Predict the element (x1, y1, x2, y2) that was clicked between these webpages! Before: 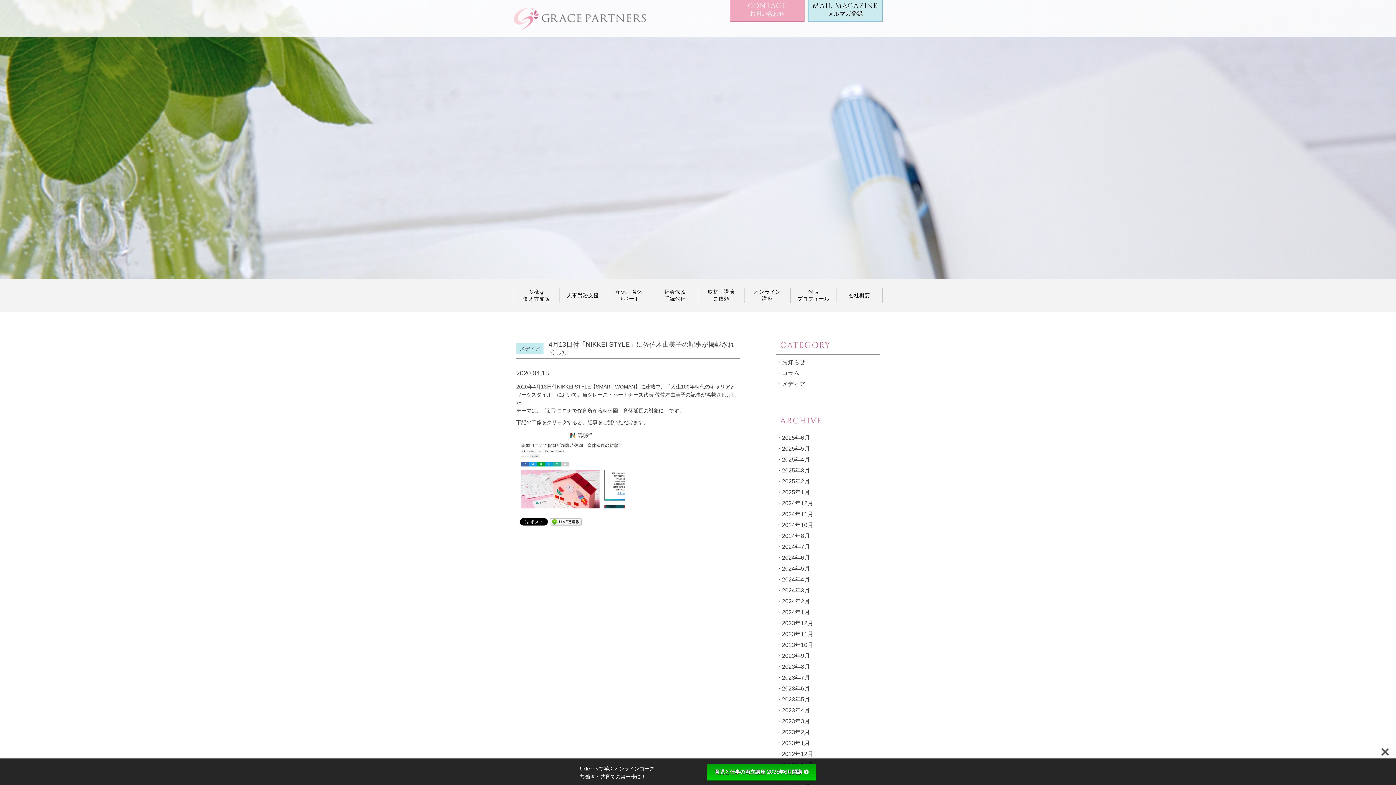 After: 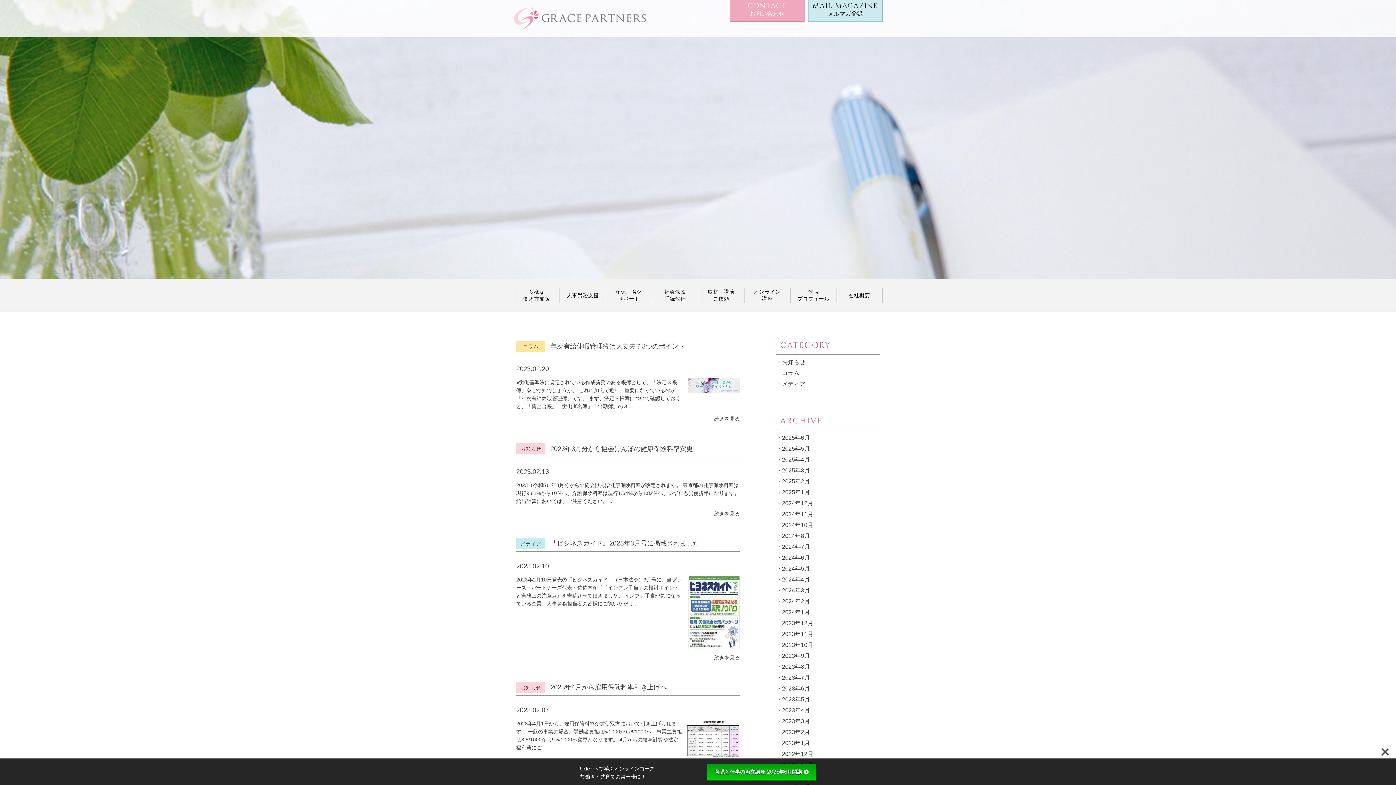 Action: label: 2023年2月 bbox: (782, 729, 810, 735)